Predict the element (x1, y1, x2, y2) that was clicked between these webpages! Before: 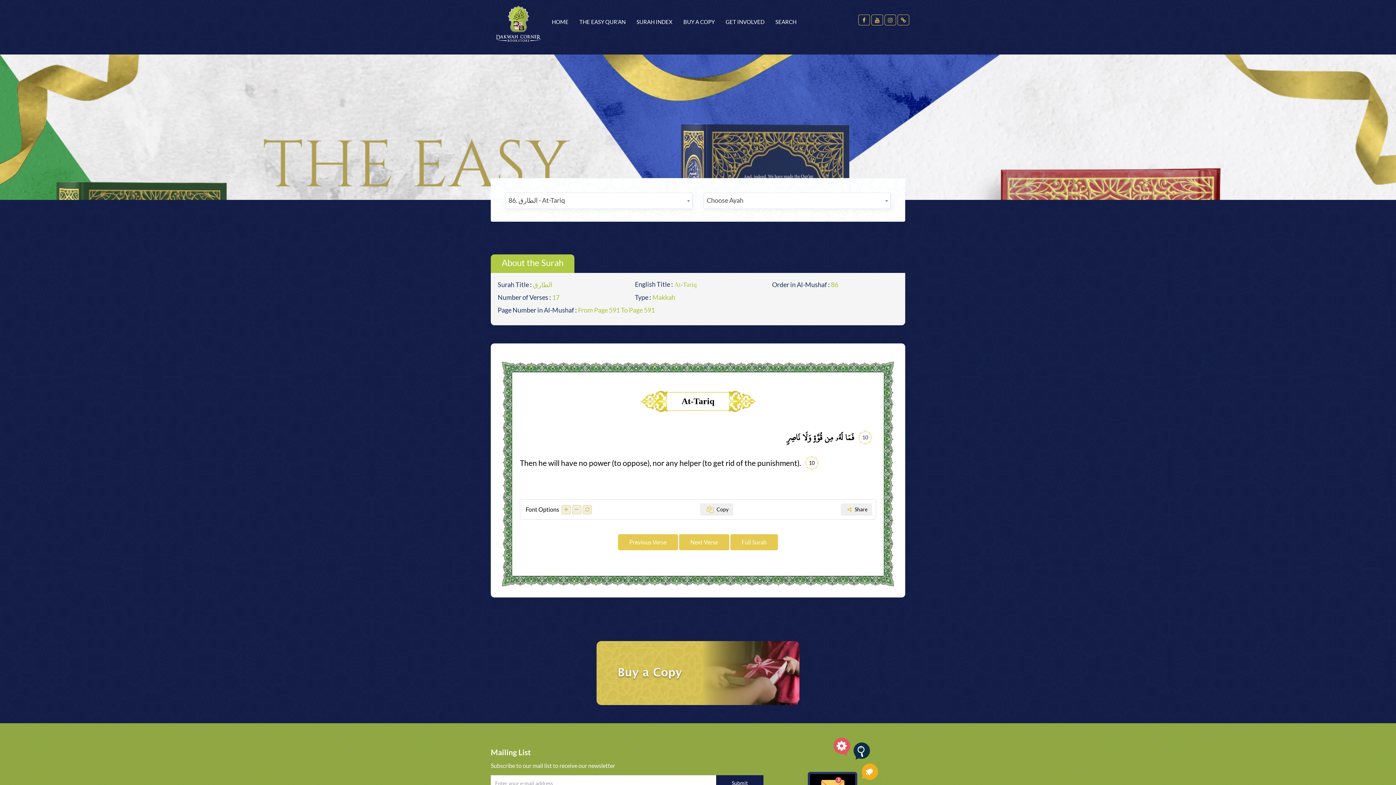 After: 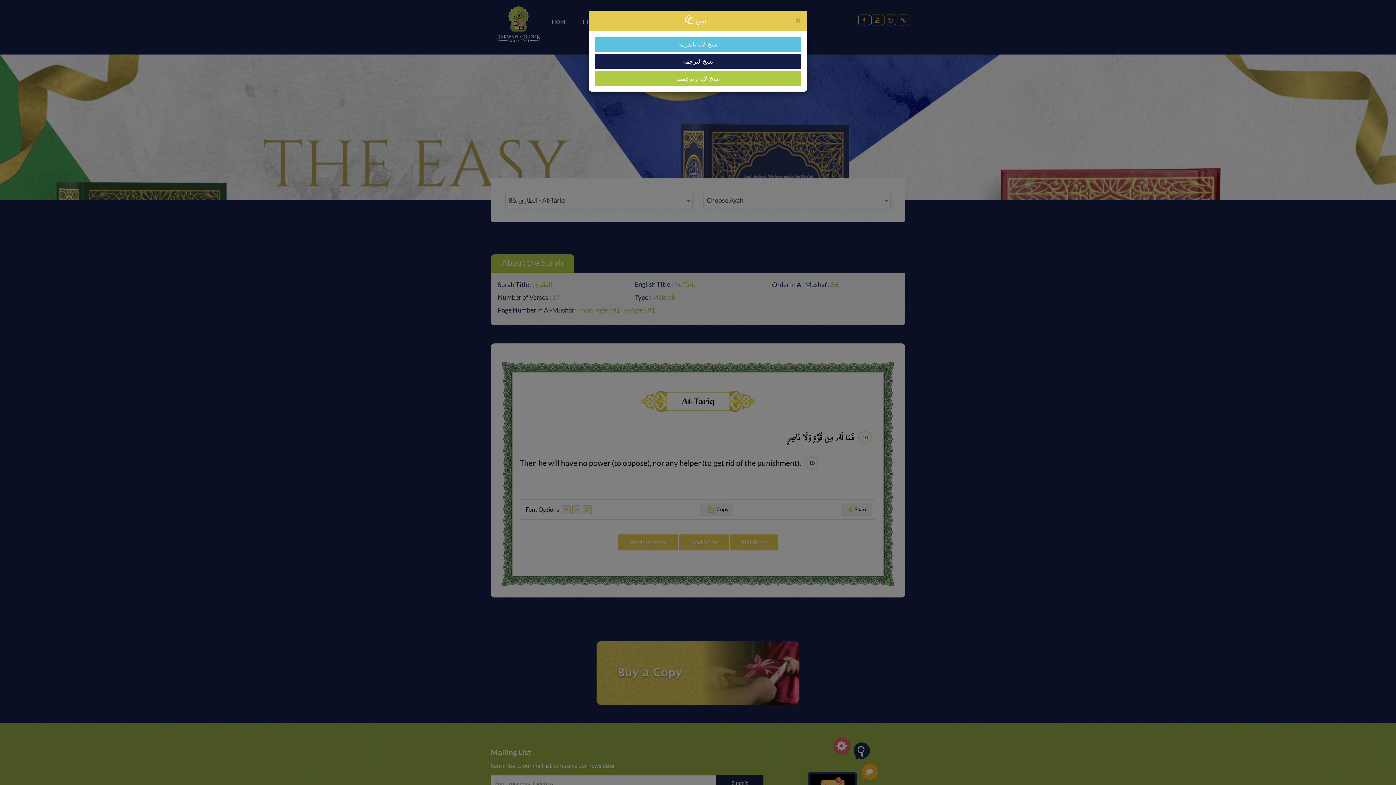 Action: bbox: (700, 503, 733, 516) label:  Copy